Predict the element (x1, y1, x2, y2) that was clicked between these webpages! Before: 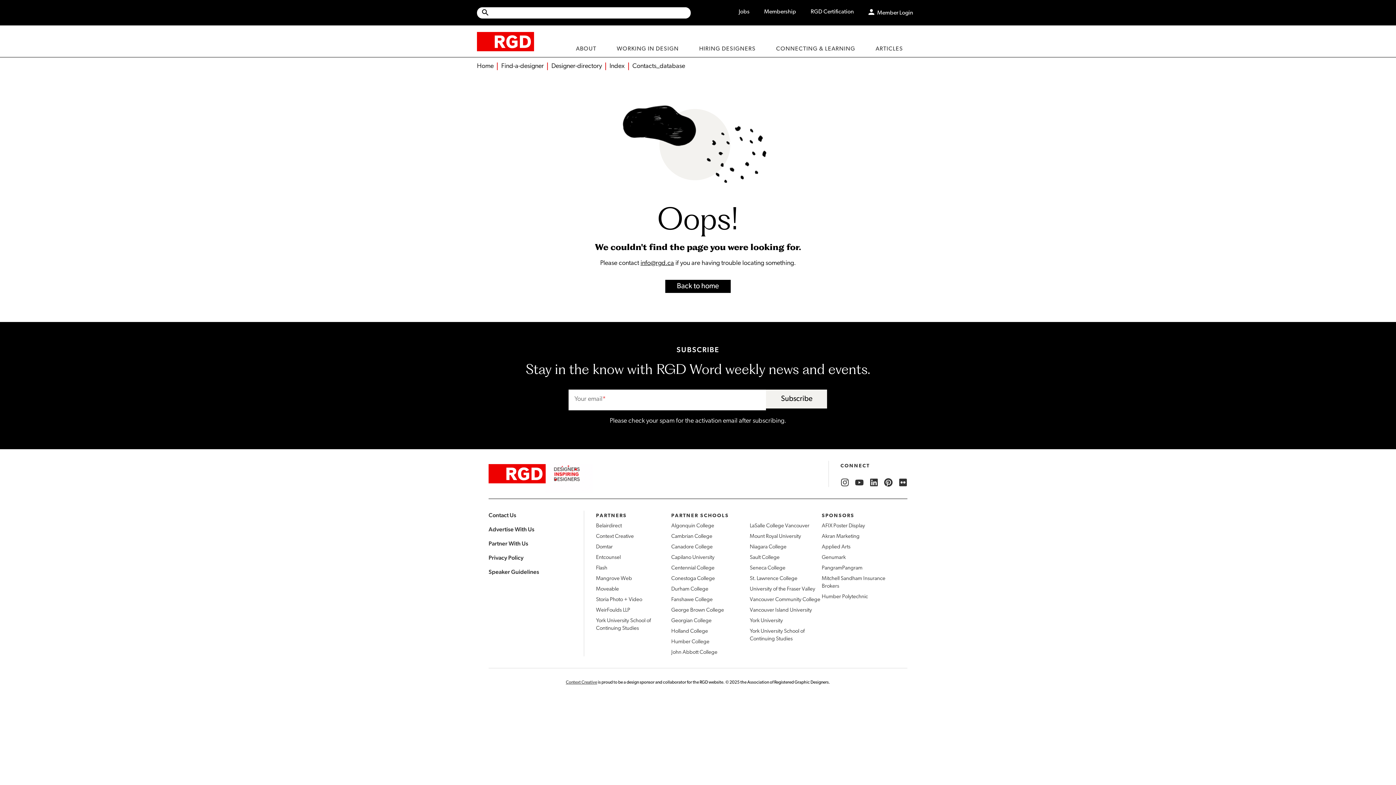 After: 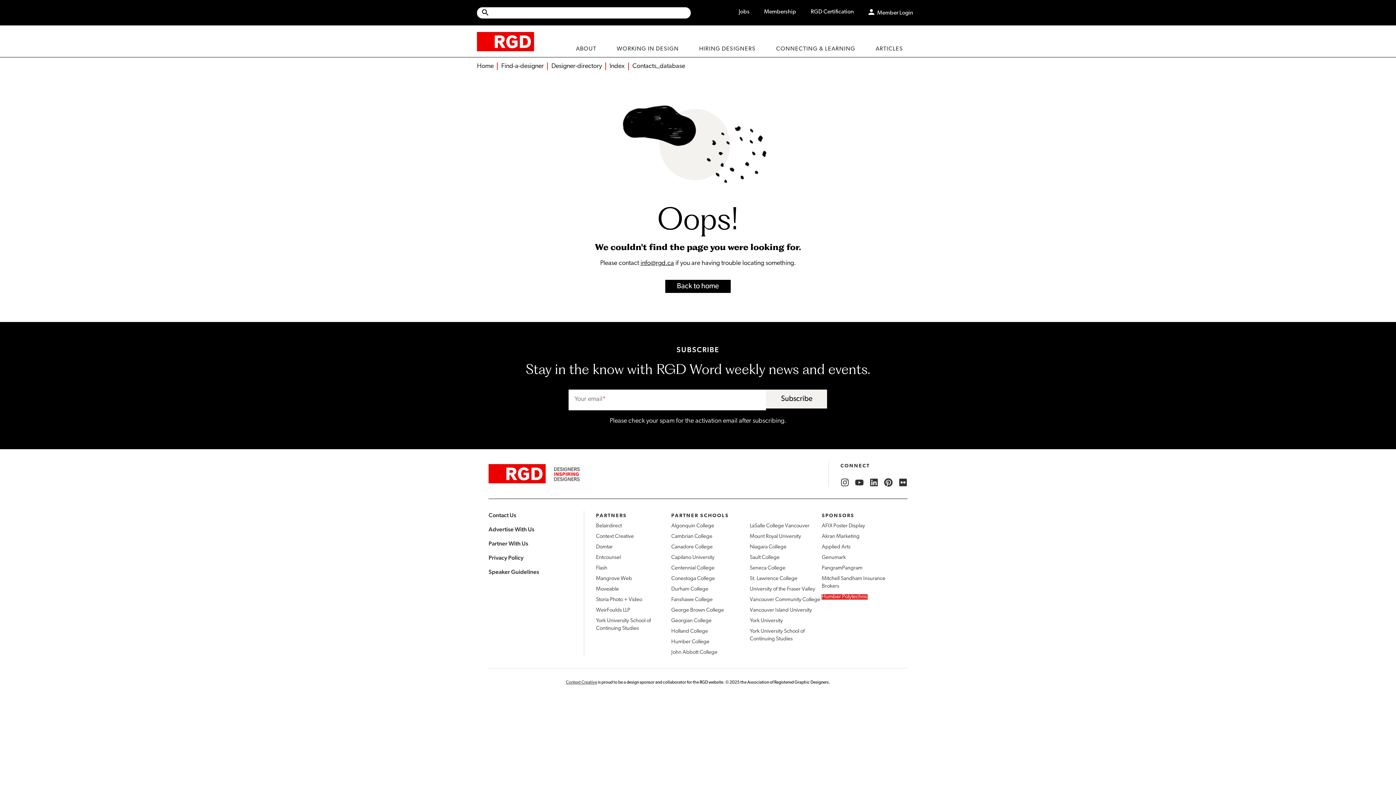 Action: bbox: (821, 594, 868, 599) label: Humber Polytechnic